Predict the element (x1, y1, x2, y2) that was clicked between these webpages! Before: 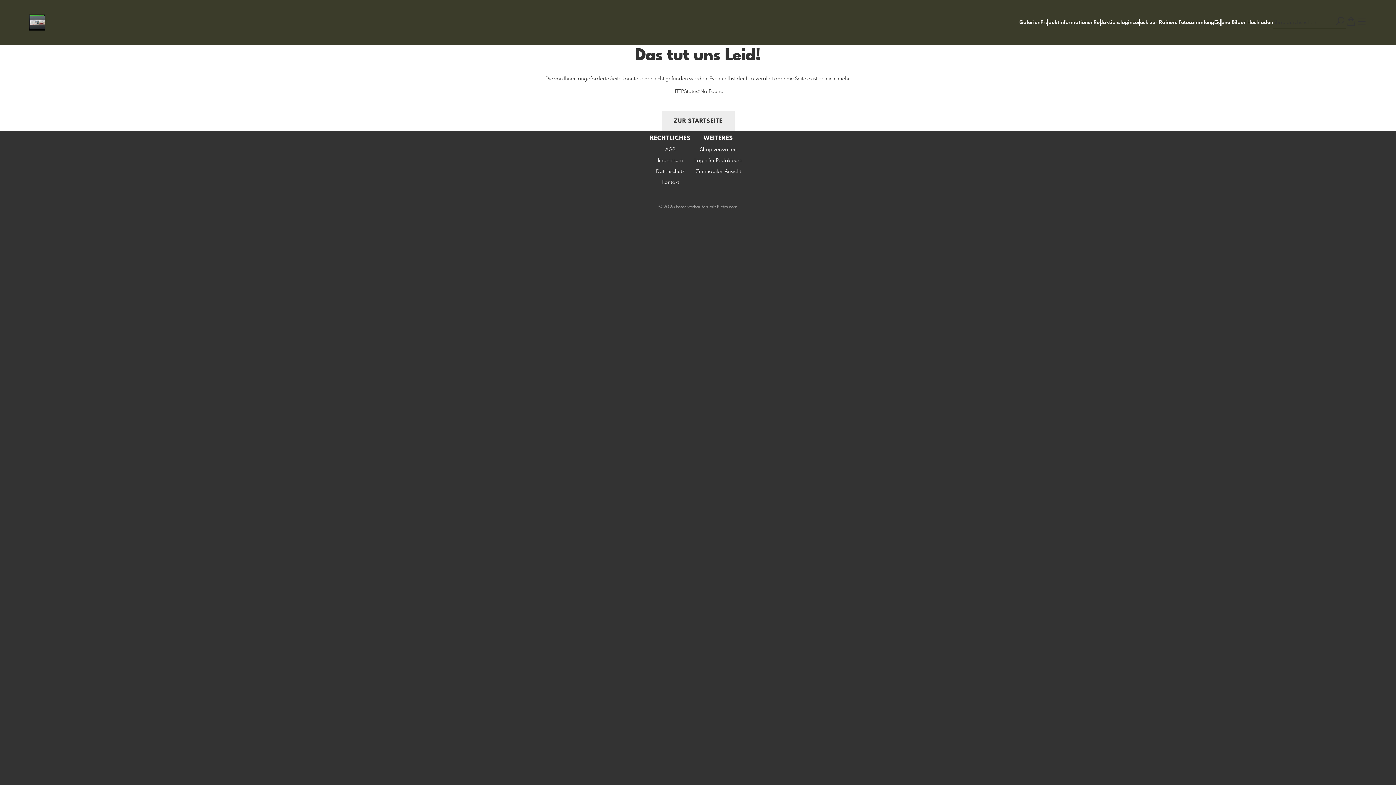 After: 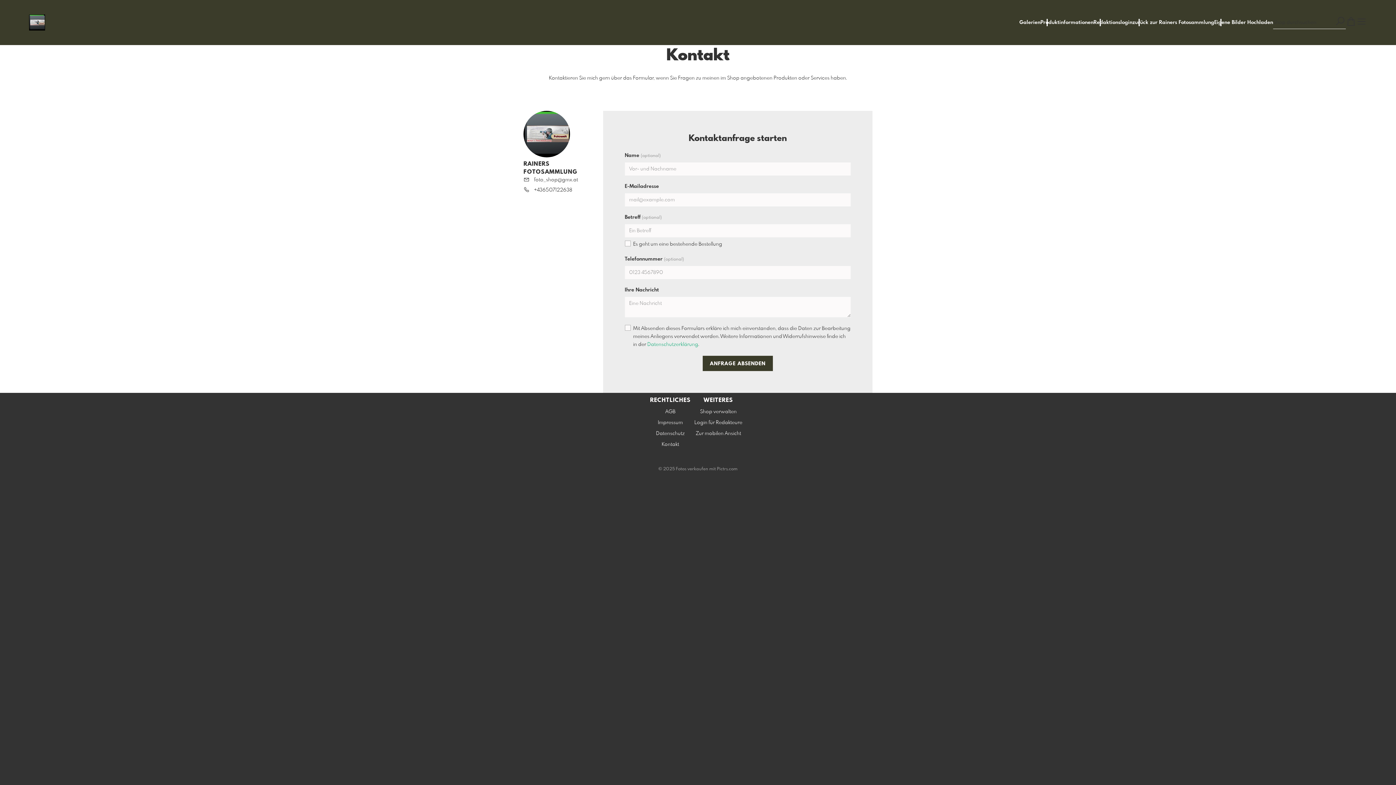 Action: label: Kontakt bbox: (661, 180, 679, 185)